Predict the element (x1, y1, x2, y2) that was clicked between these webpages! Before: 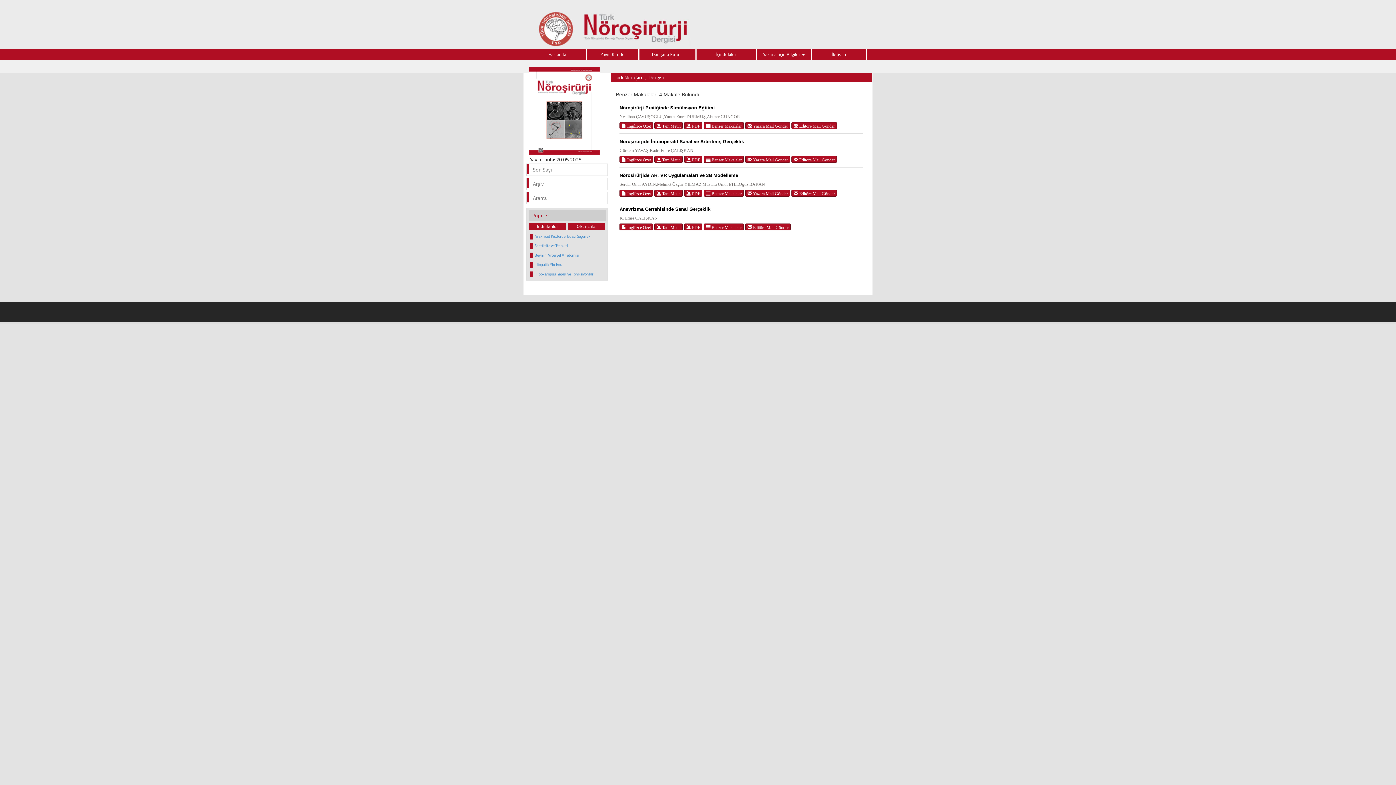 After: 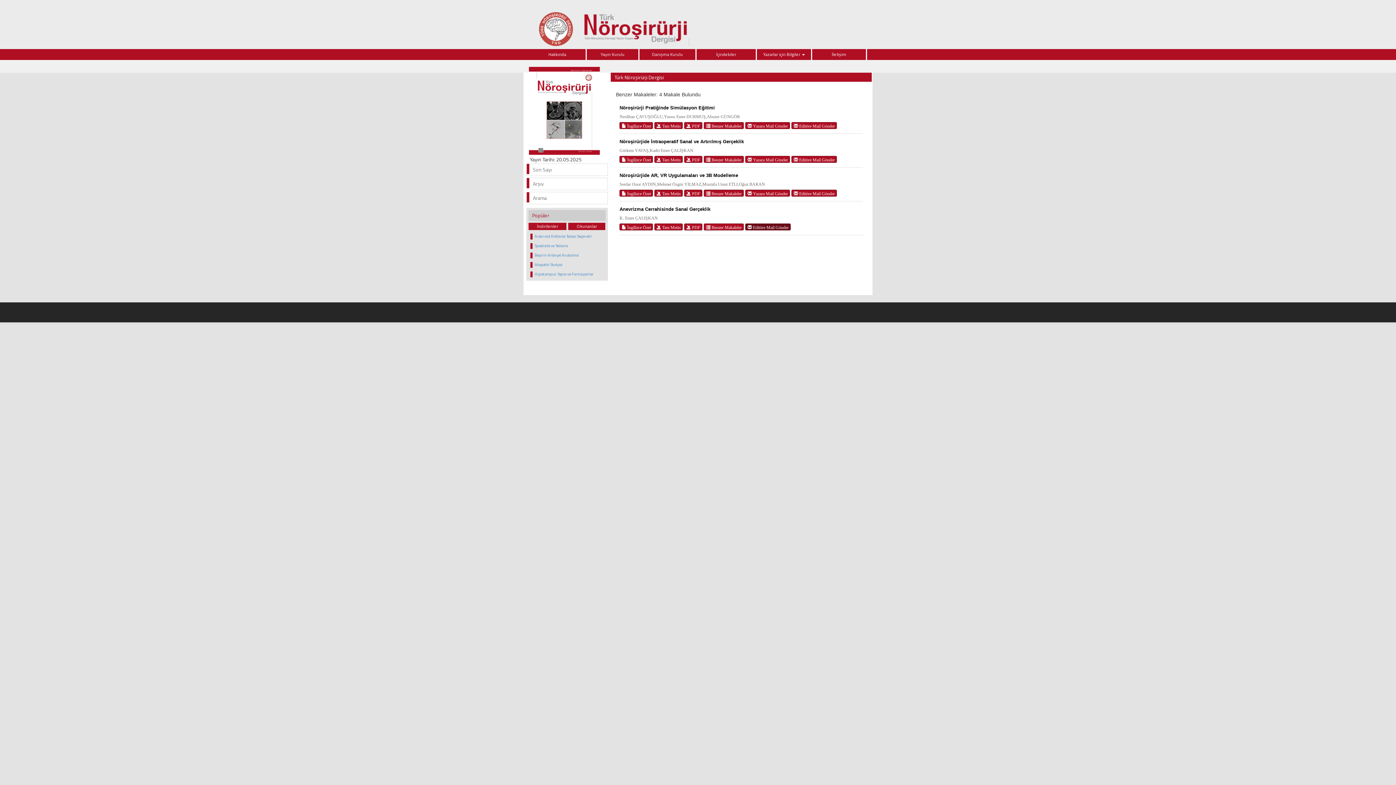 Action: label:  Editöre Mail Gönder bbox: (745, 223, 791, 230)